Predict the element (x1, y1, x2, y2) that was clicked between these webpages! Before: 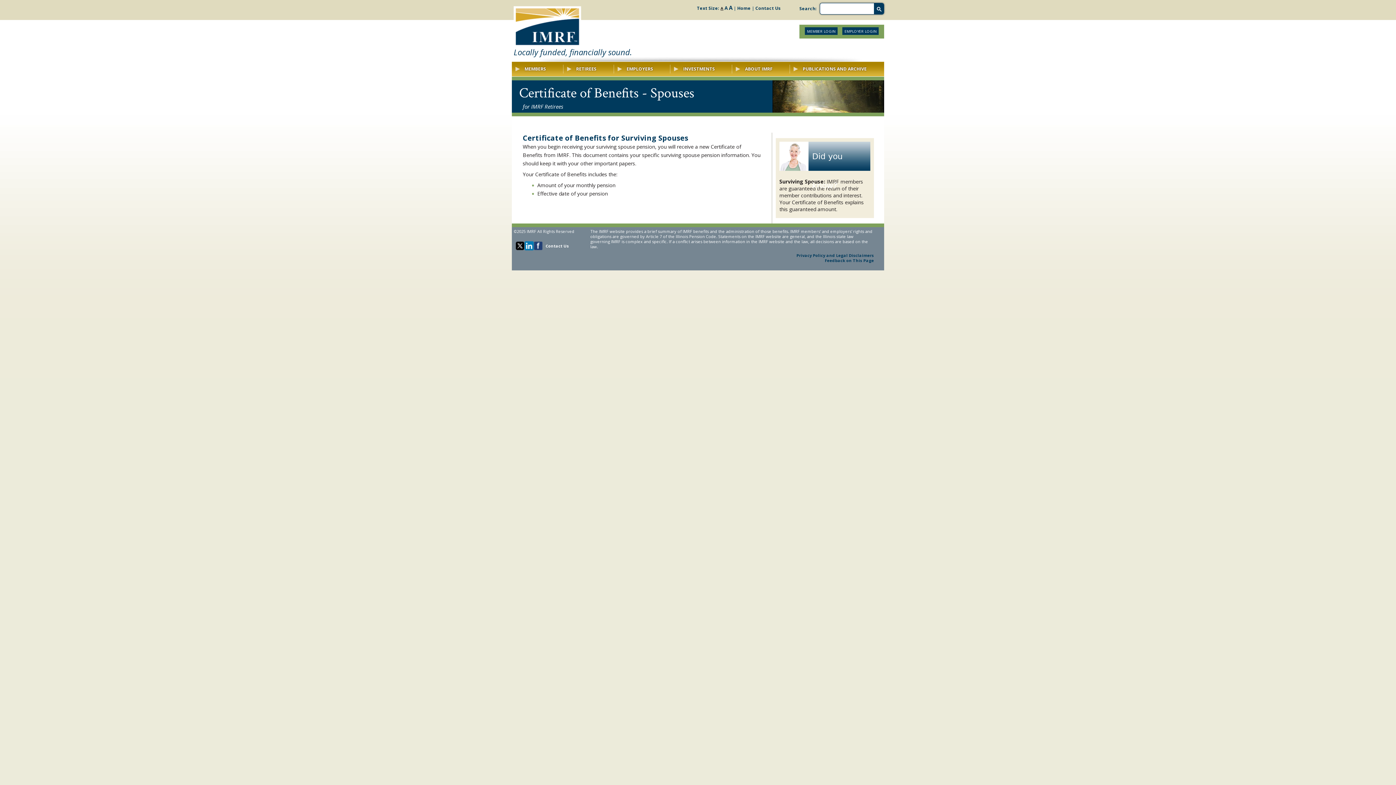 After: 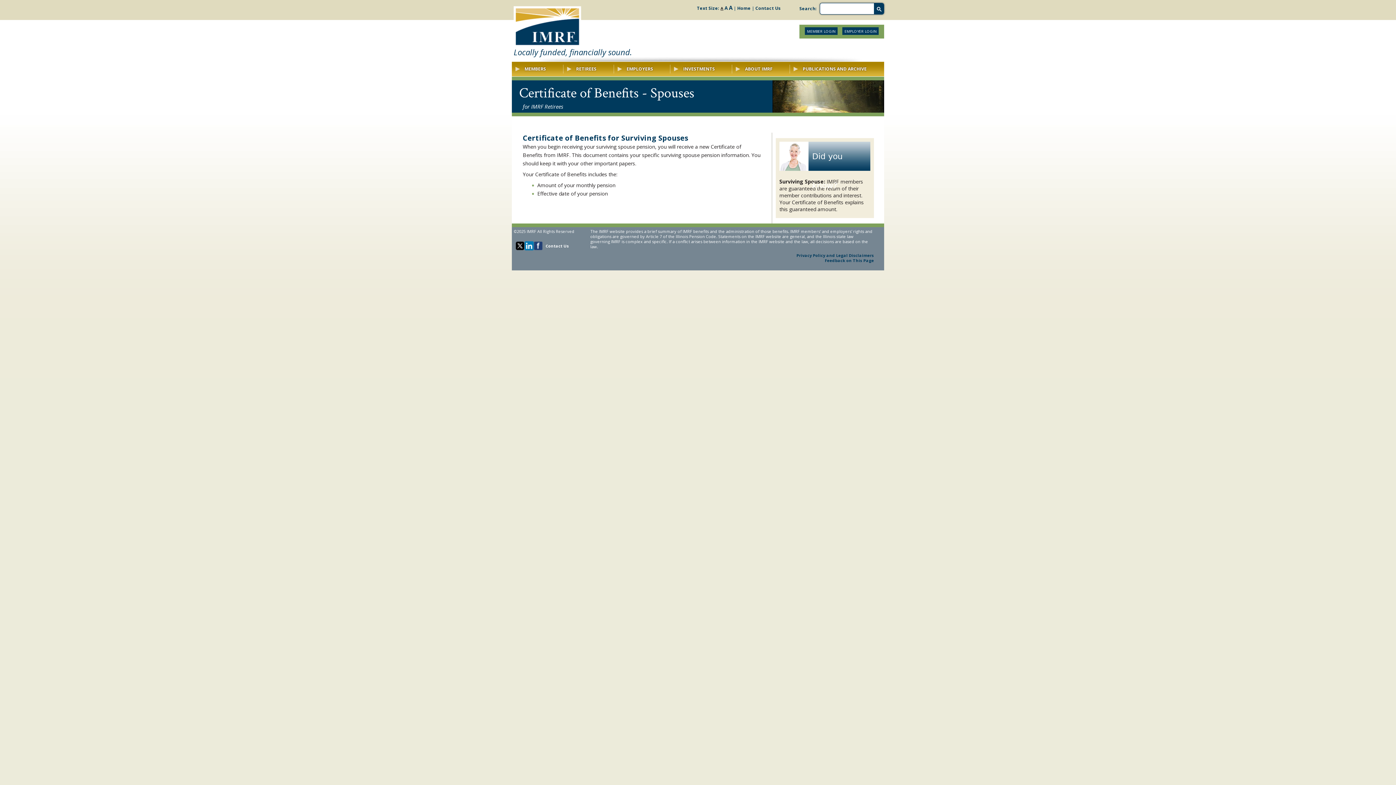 Action: label: A bbox: (720, 5, 723, 10)